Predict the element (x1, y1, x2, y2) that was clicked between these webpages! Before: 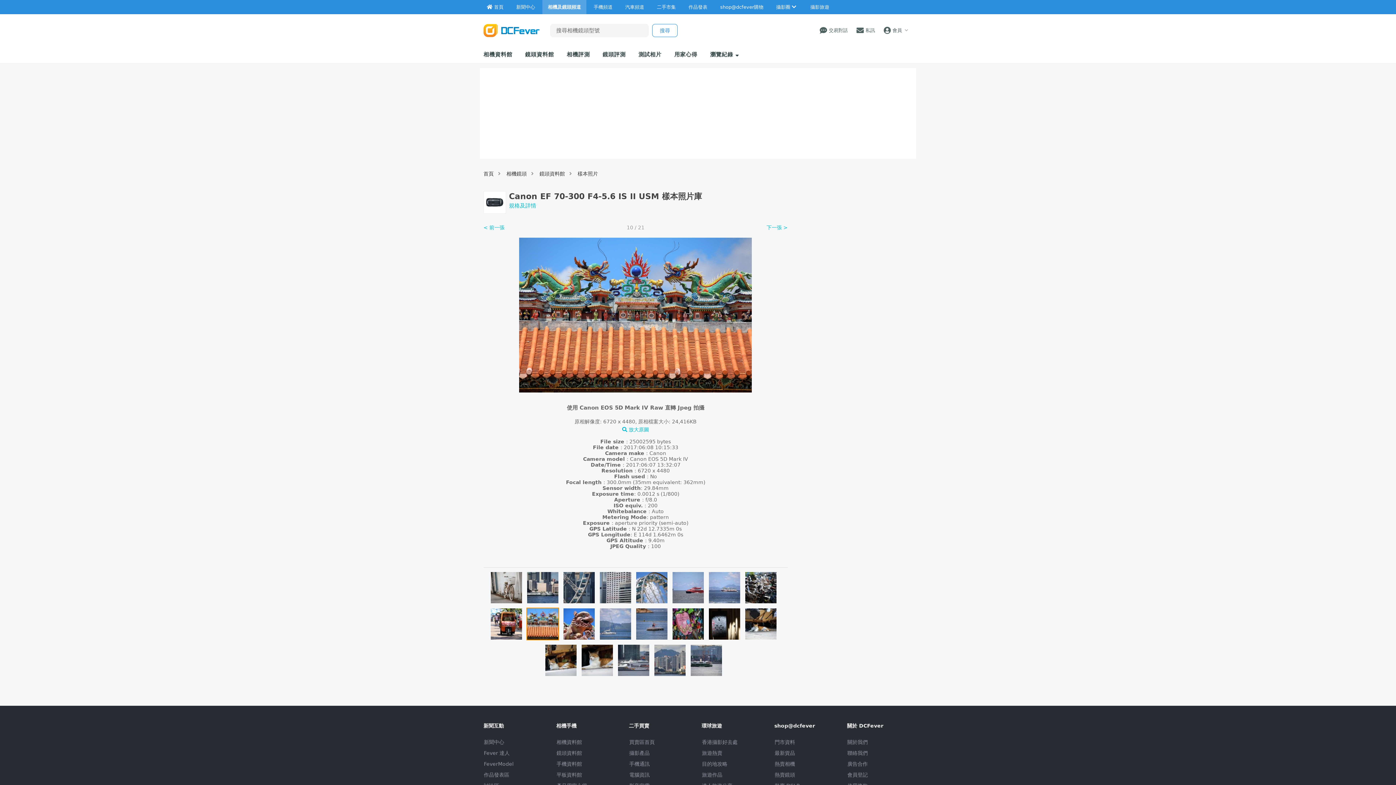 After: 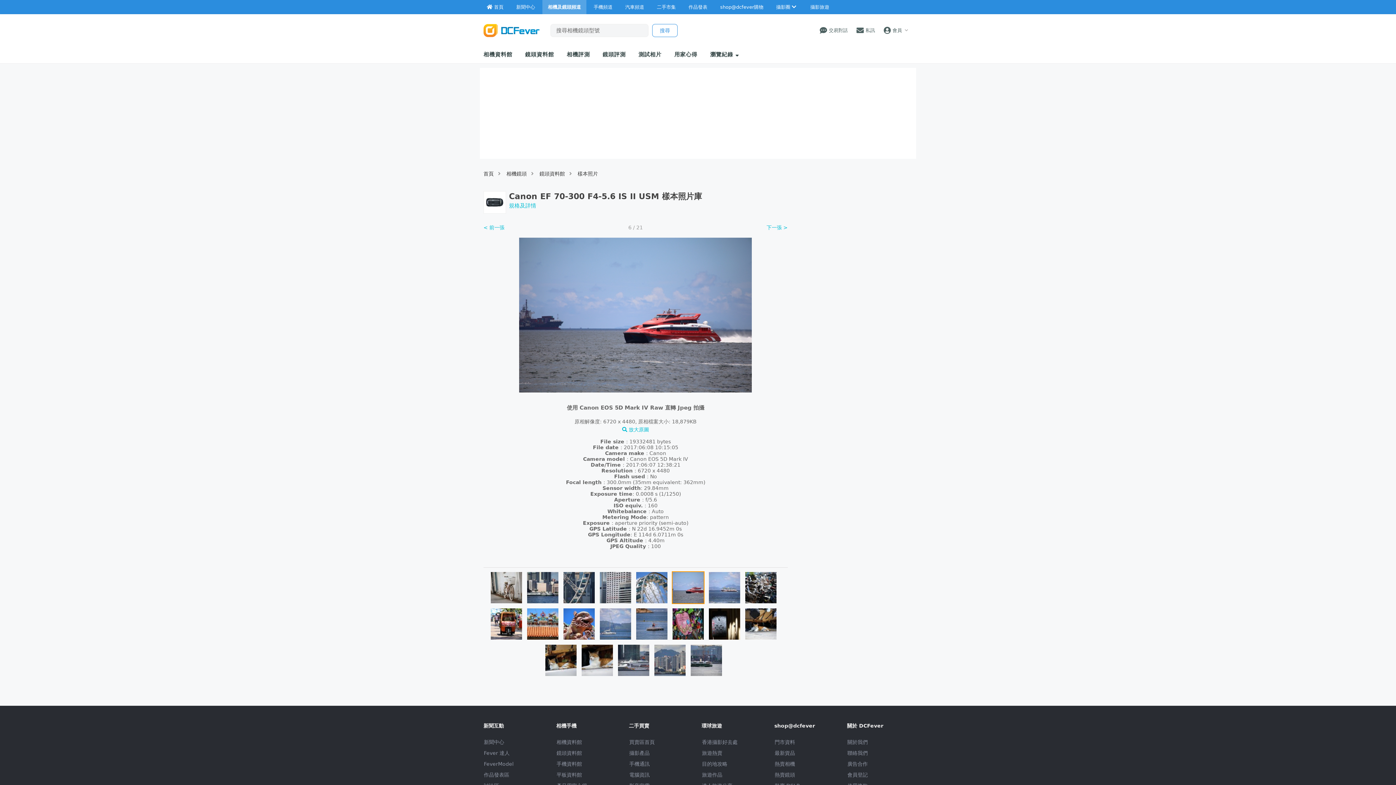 Action: bbox: (672, 586, 708, 592)